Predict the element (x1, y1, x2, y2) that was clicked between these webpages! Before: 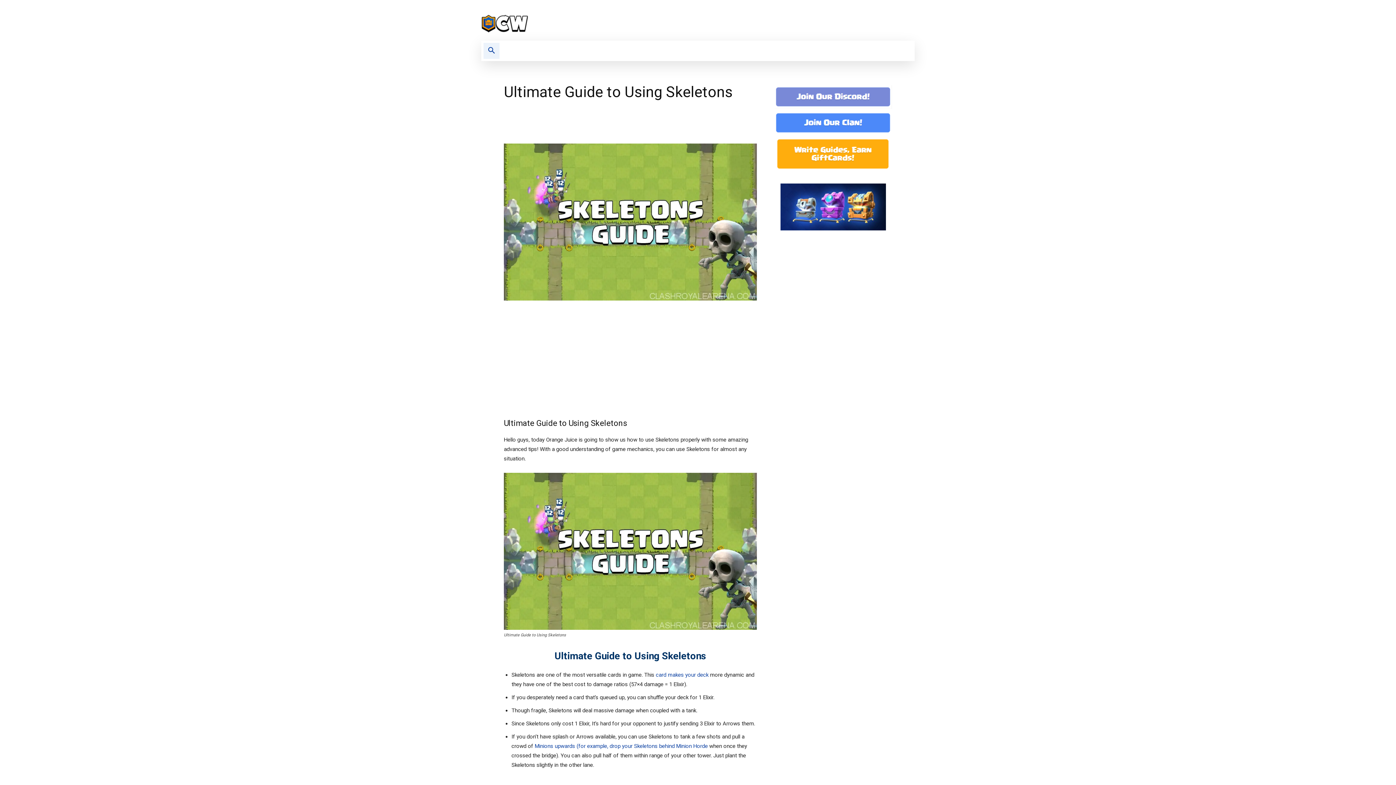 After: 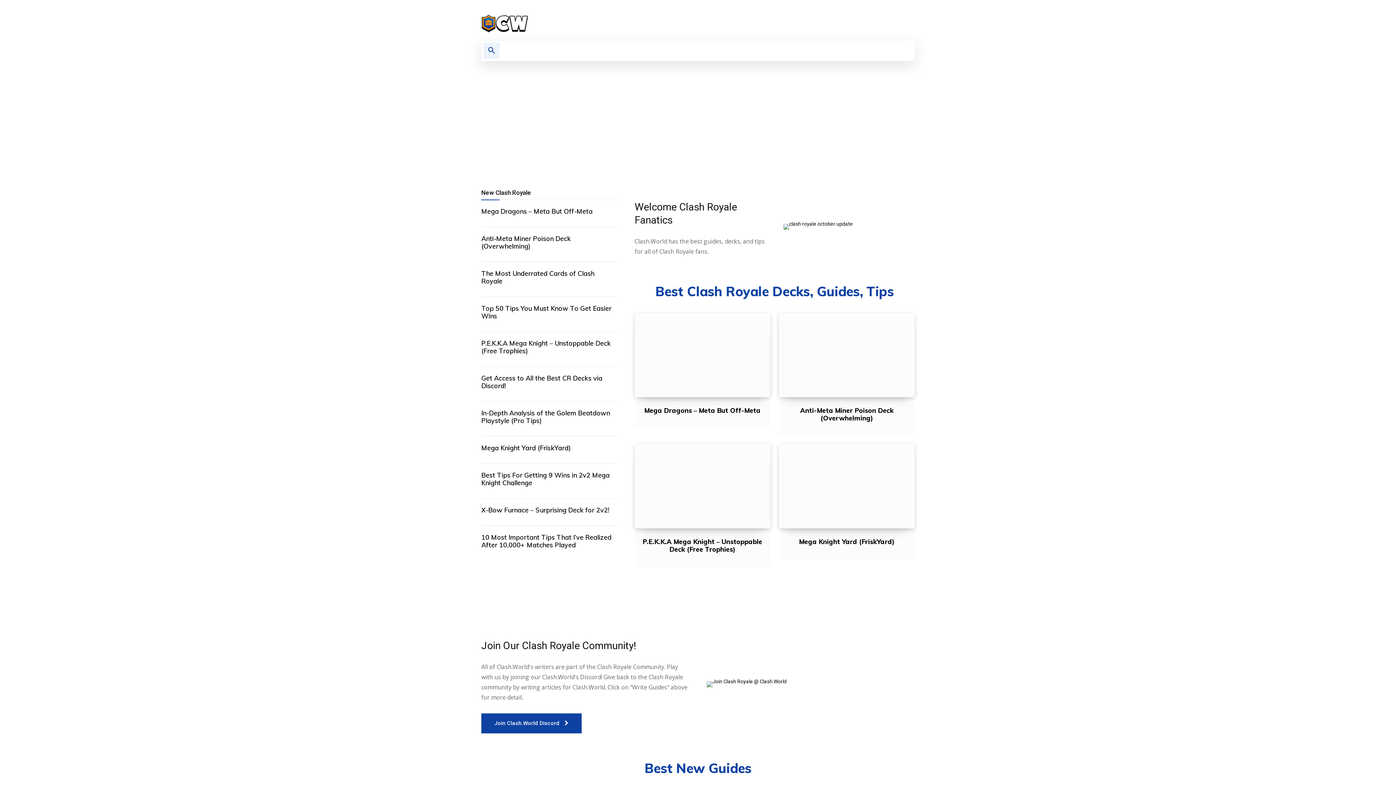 Action: bbox: (481, 14, 689, 32)